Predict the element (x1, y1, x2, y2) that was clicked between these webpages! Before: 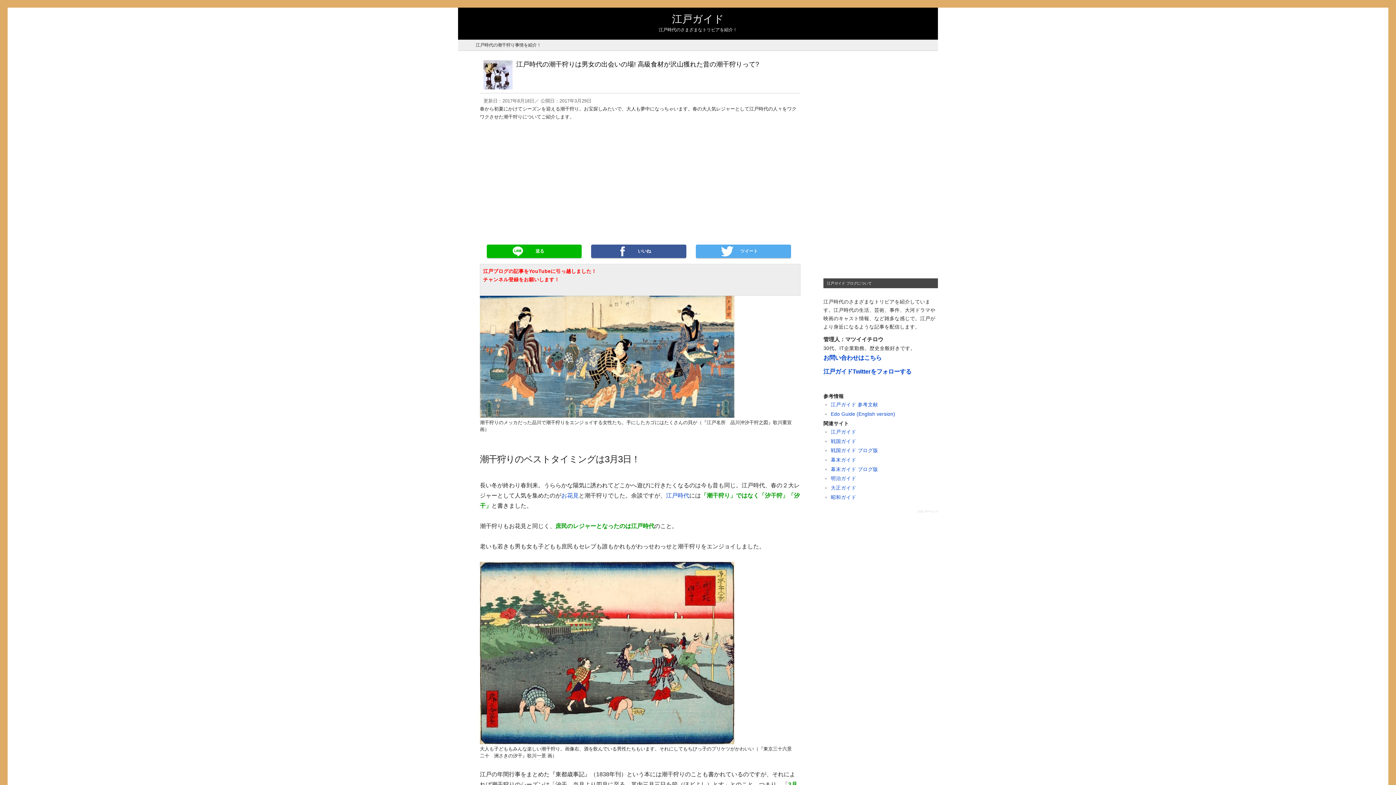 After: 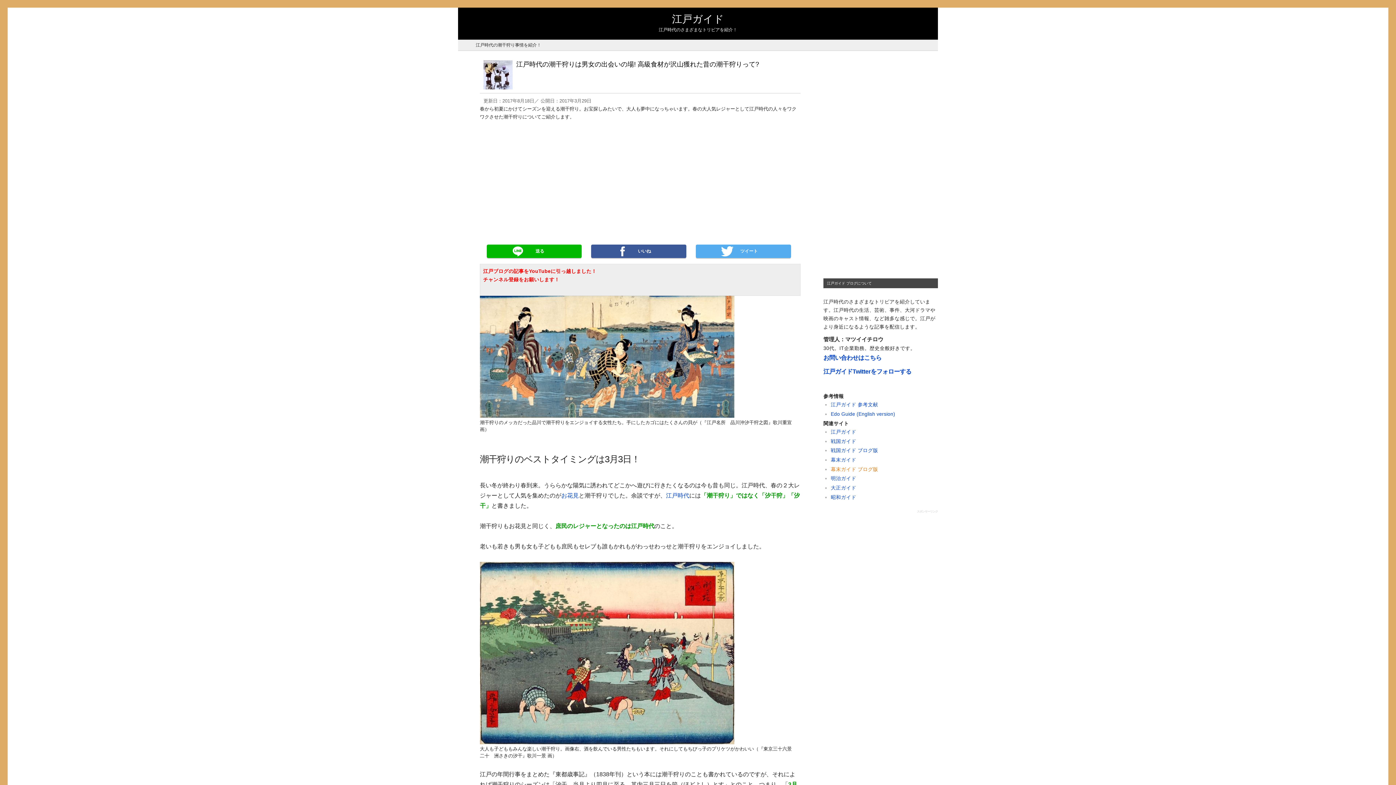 Action: label: 幕末ガイド ブログ版 bbox: (831, 466, 878, 472)